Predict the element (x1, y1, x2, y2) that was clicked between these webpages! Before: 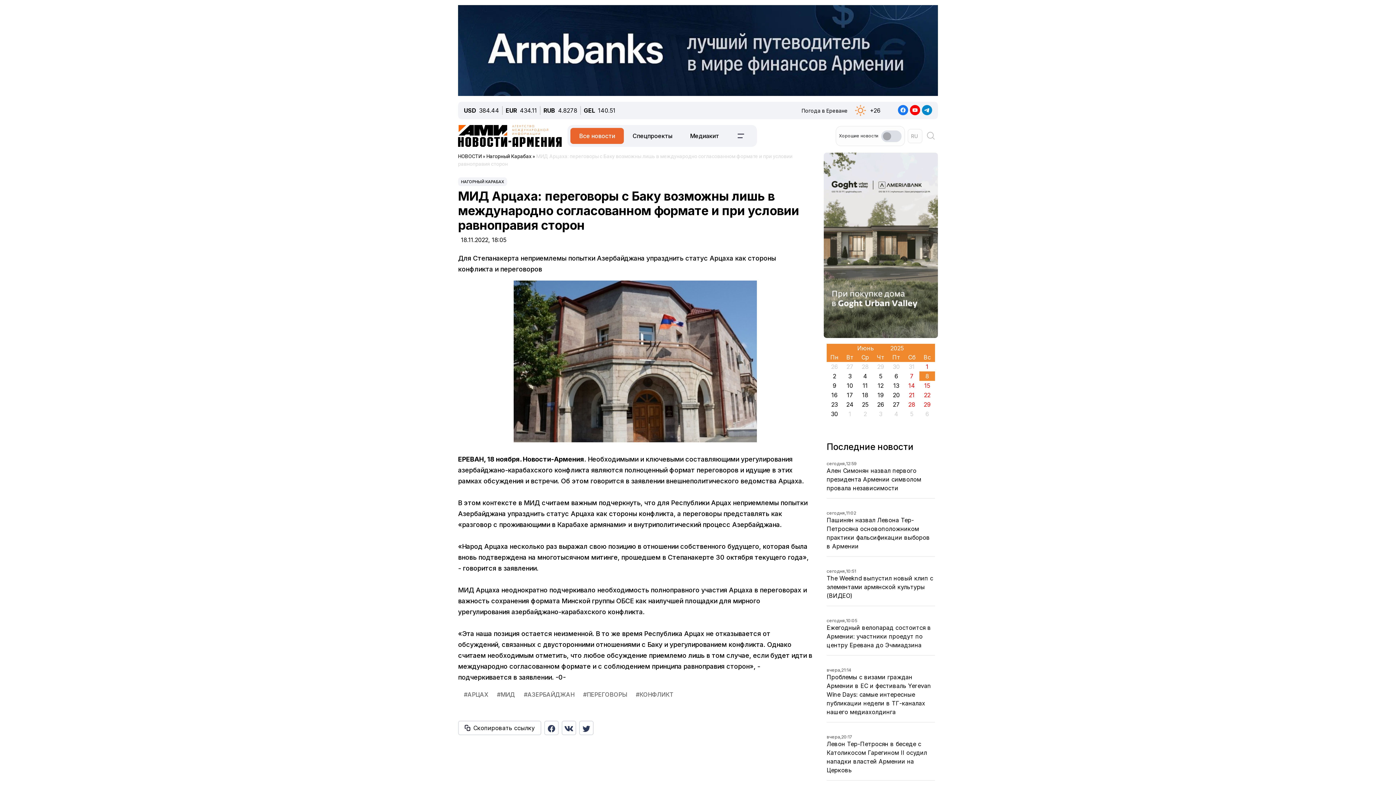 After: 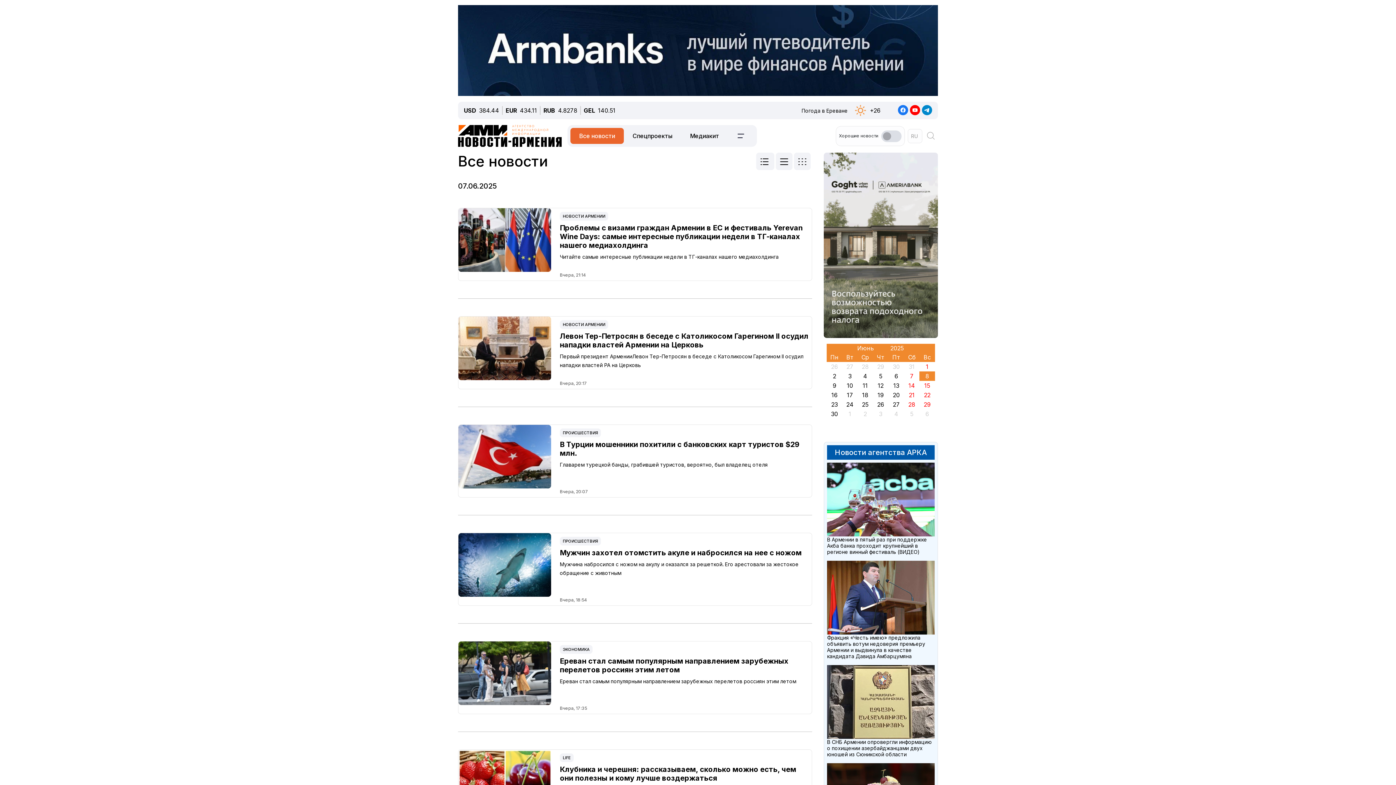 Action: label: 7 bbox: (904, 372, 919, 380)